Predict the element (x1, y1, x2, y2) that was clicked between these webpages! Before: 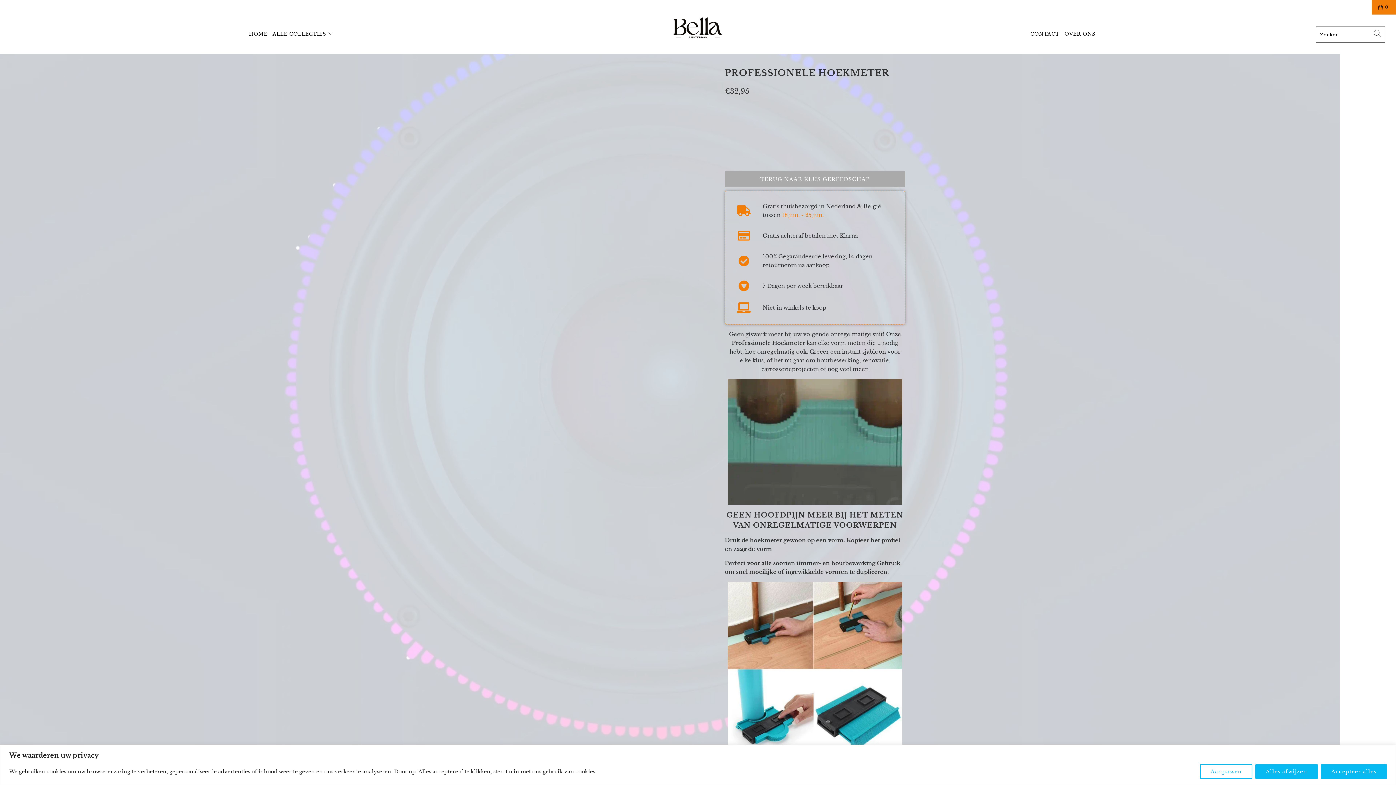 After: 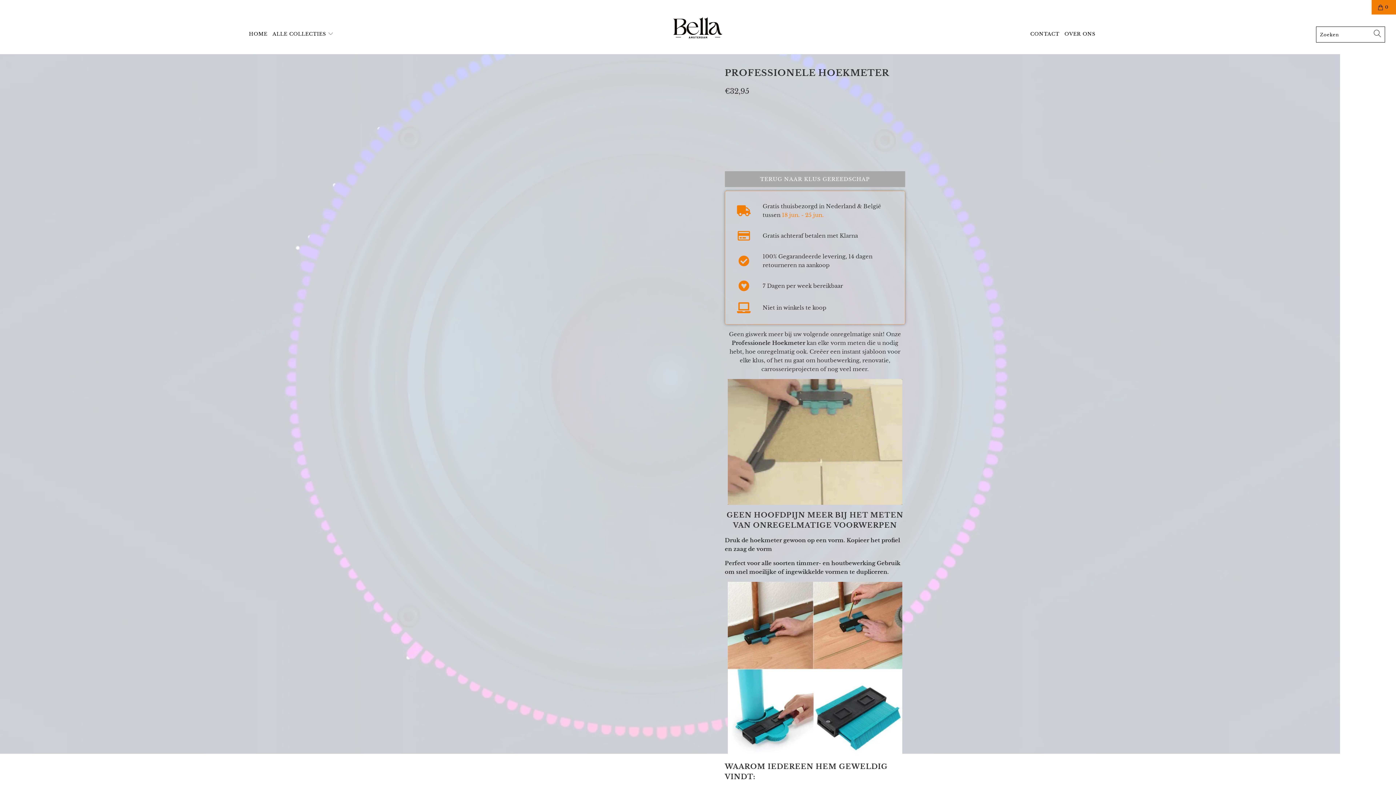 Action: label: Alles afwijzen bbox: (1255, 764, 1318, 779)